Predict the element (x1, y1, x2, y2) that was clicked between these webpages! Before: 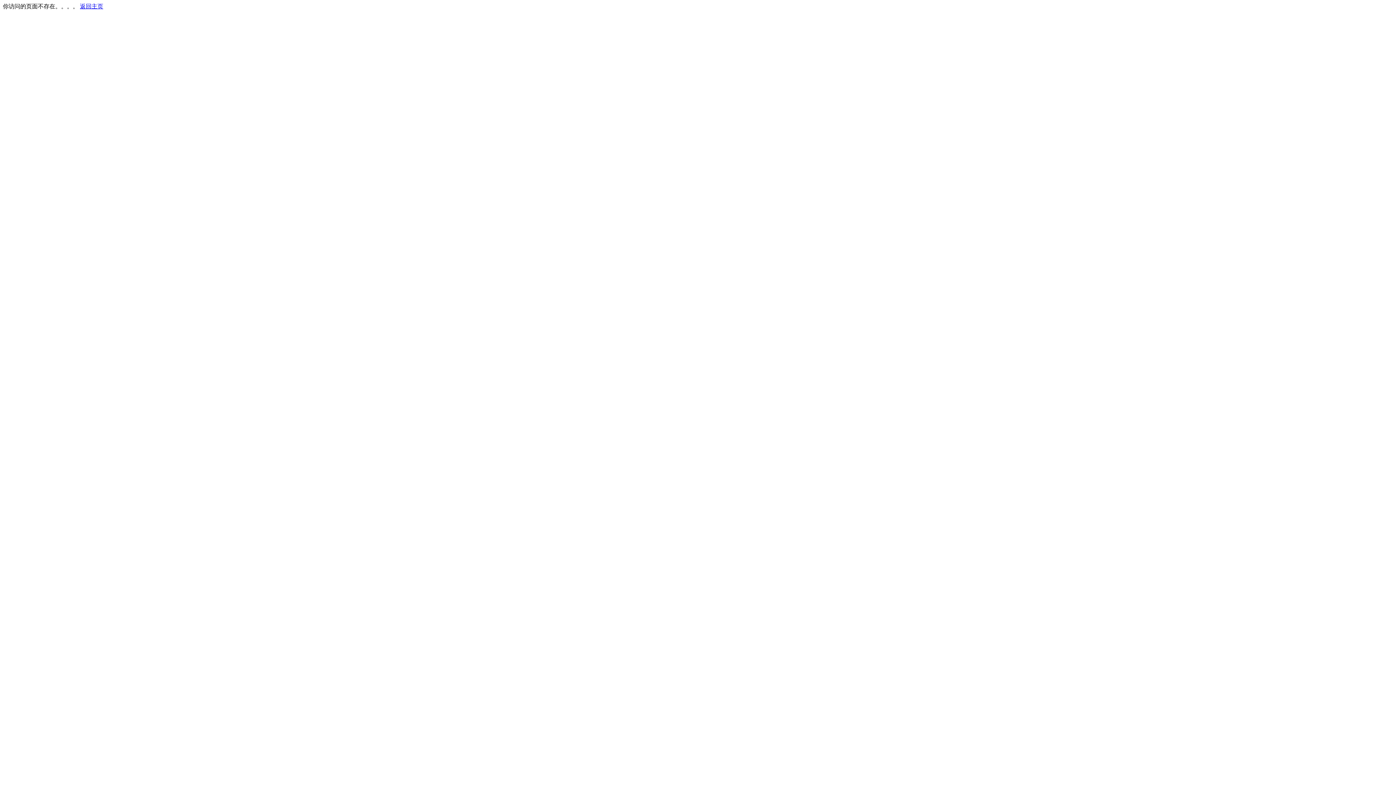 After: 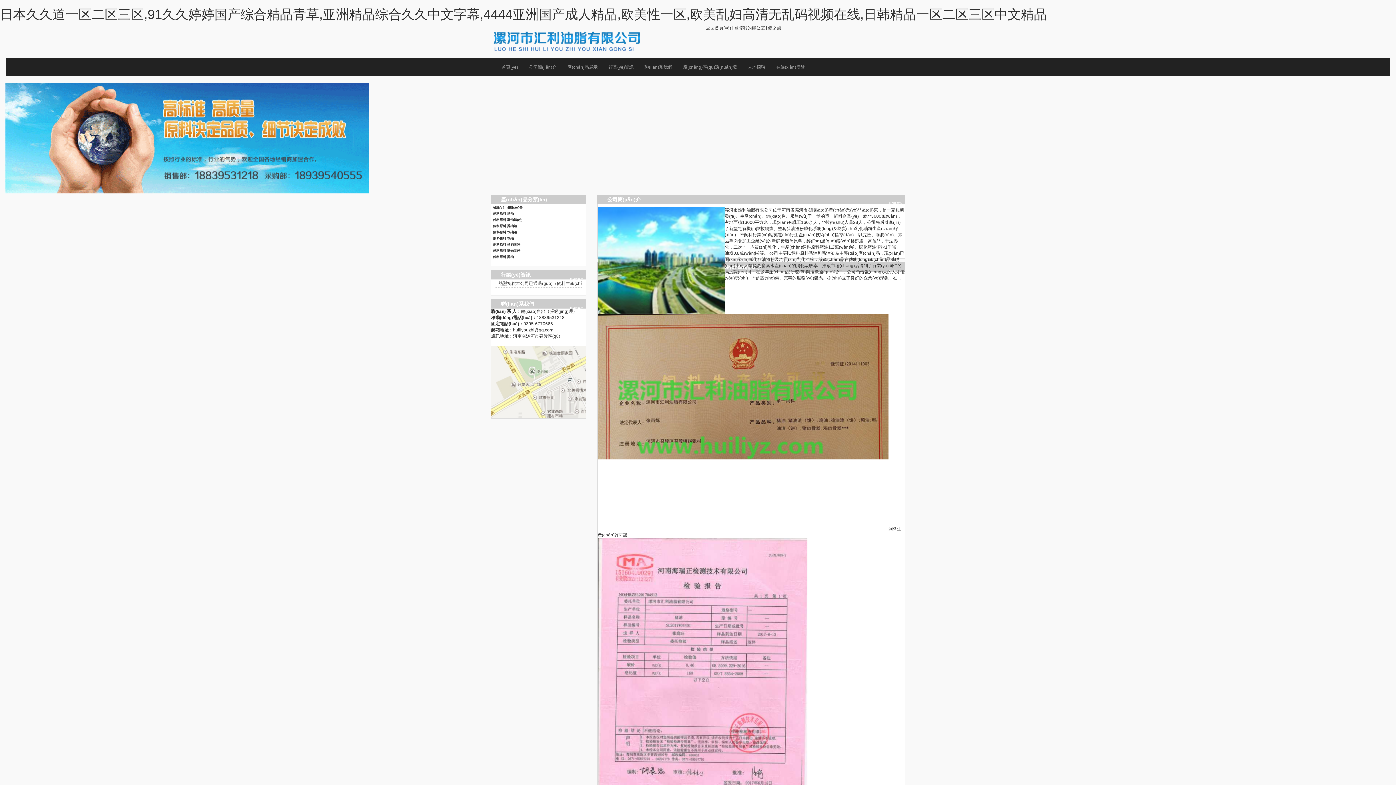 Action: label: 返回主页 bbox: (80, 3, 103, 9)